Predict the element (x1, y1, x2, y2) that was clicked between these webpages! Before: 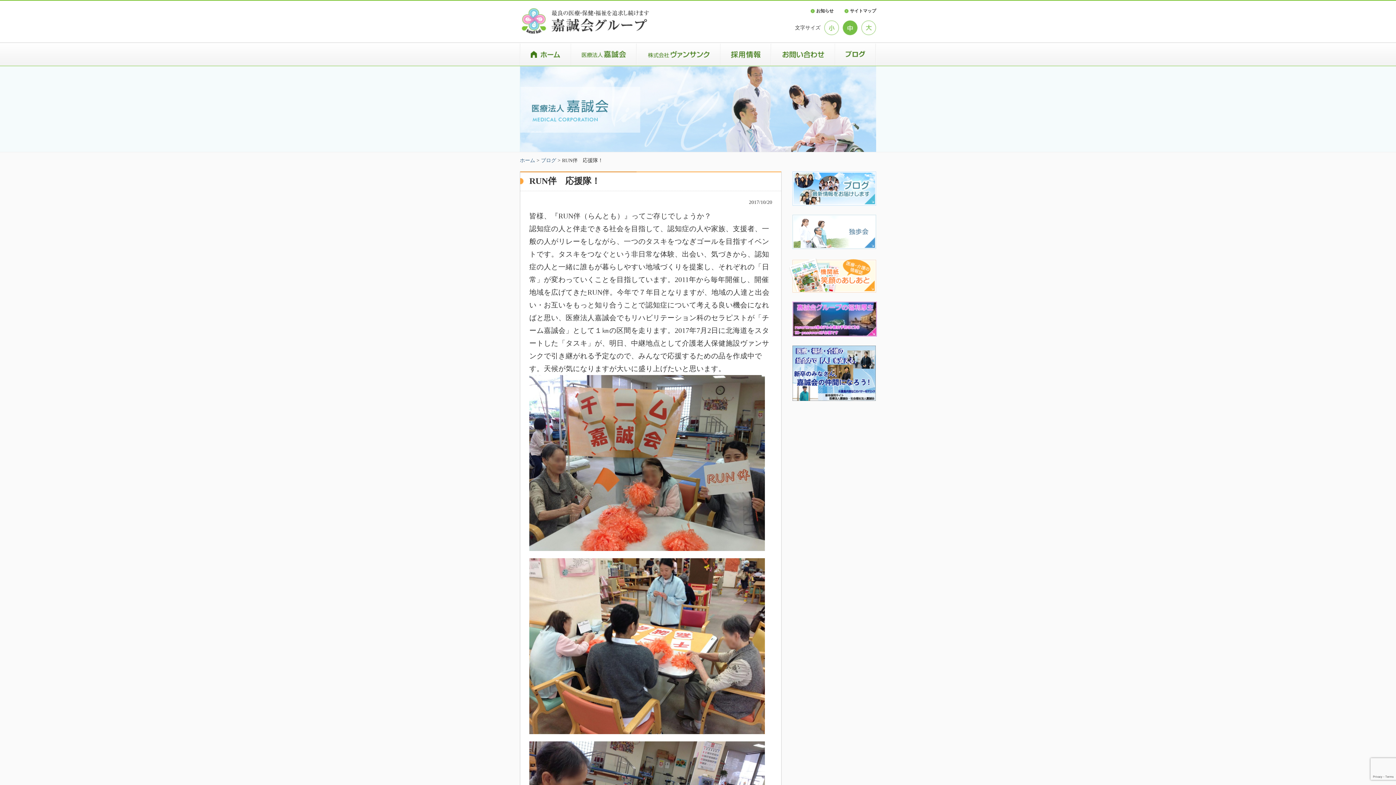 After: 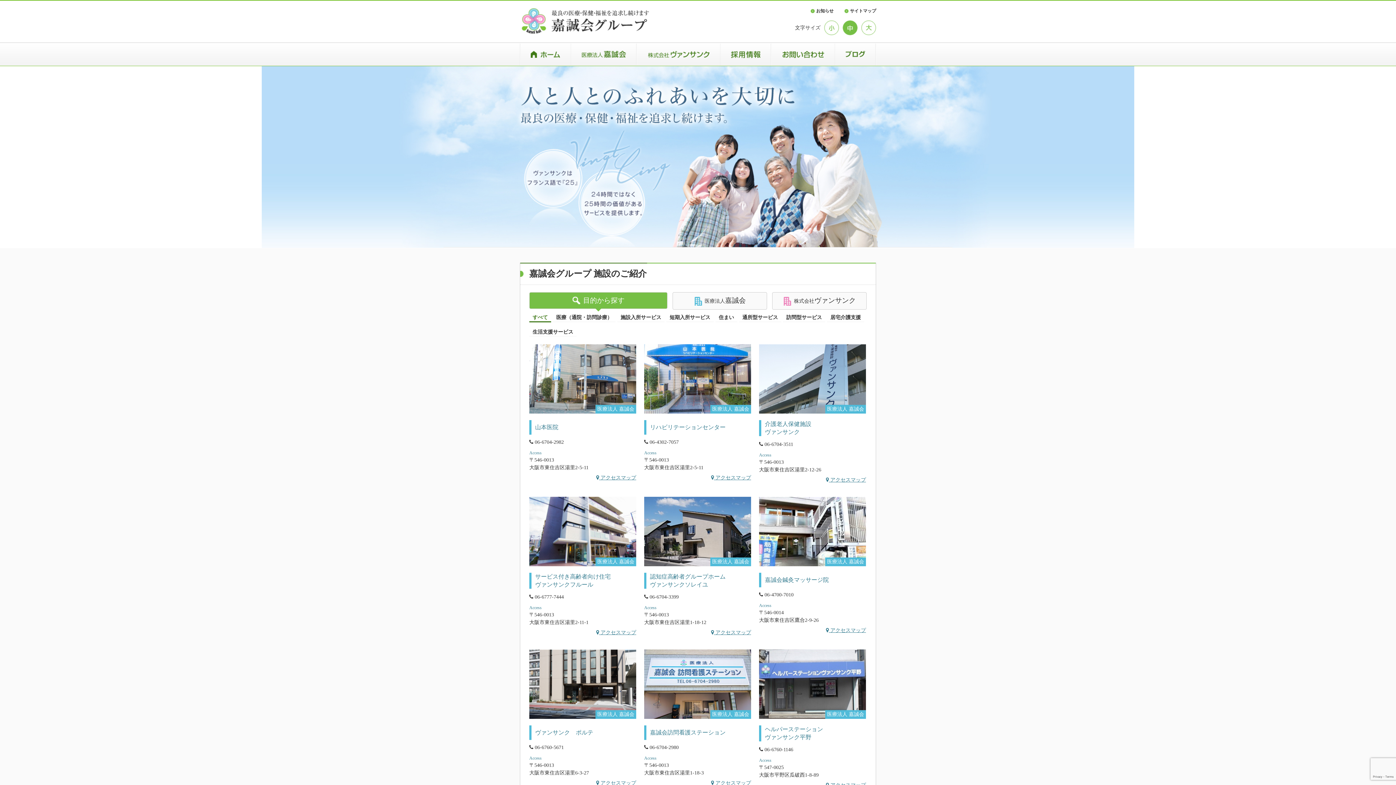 Action: bbox: (520, 42, 571, 65)